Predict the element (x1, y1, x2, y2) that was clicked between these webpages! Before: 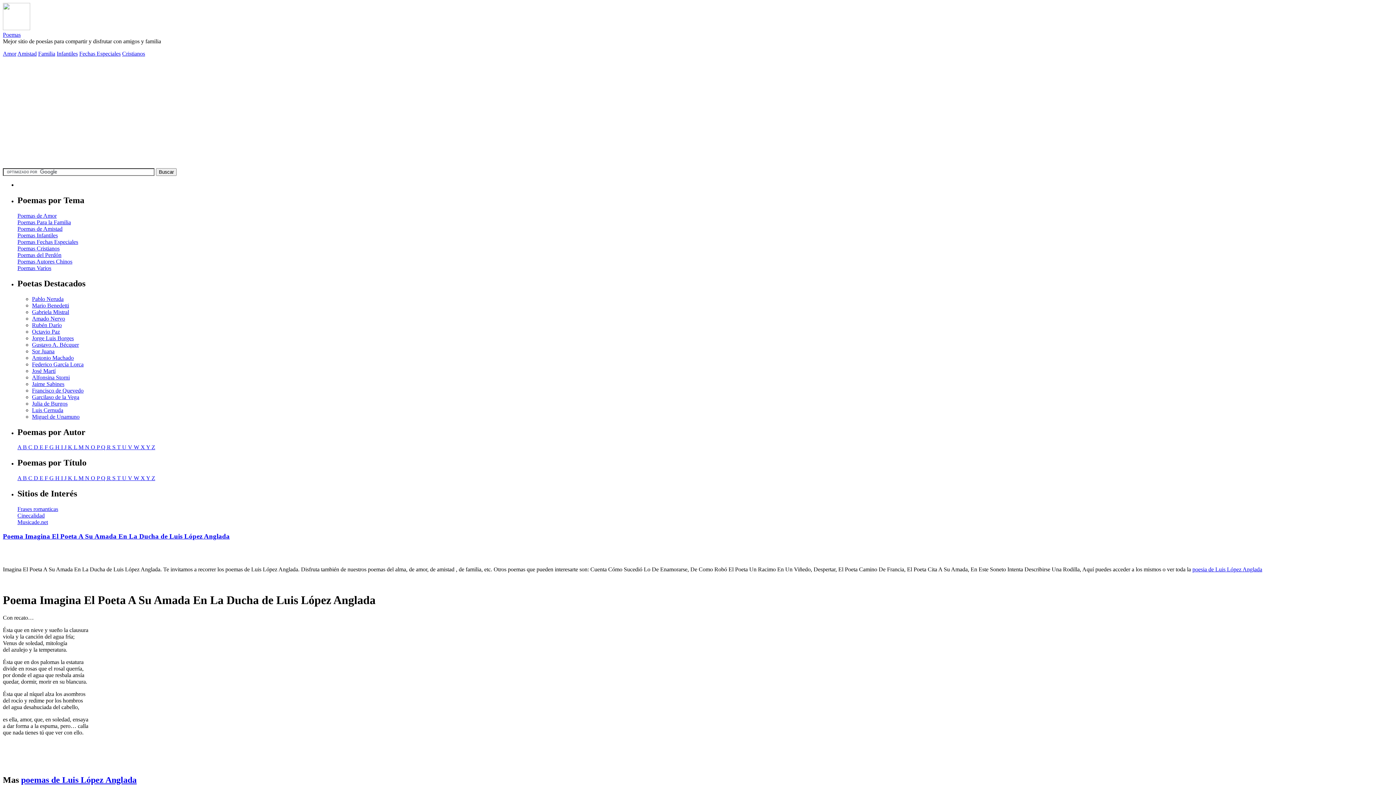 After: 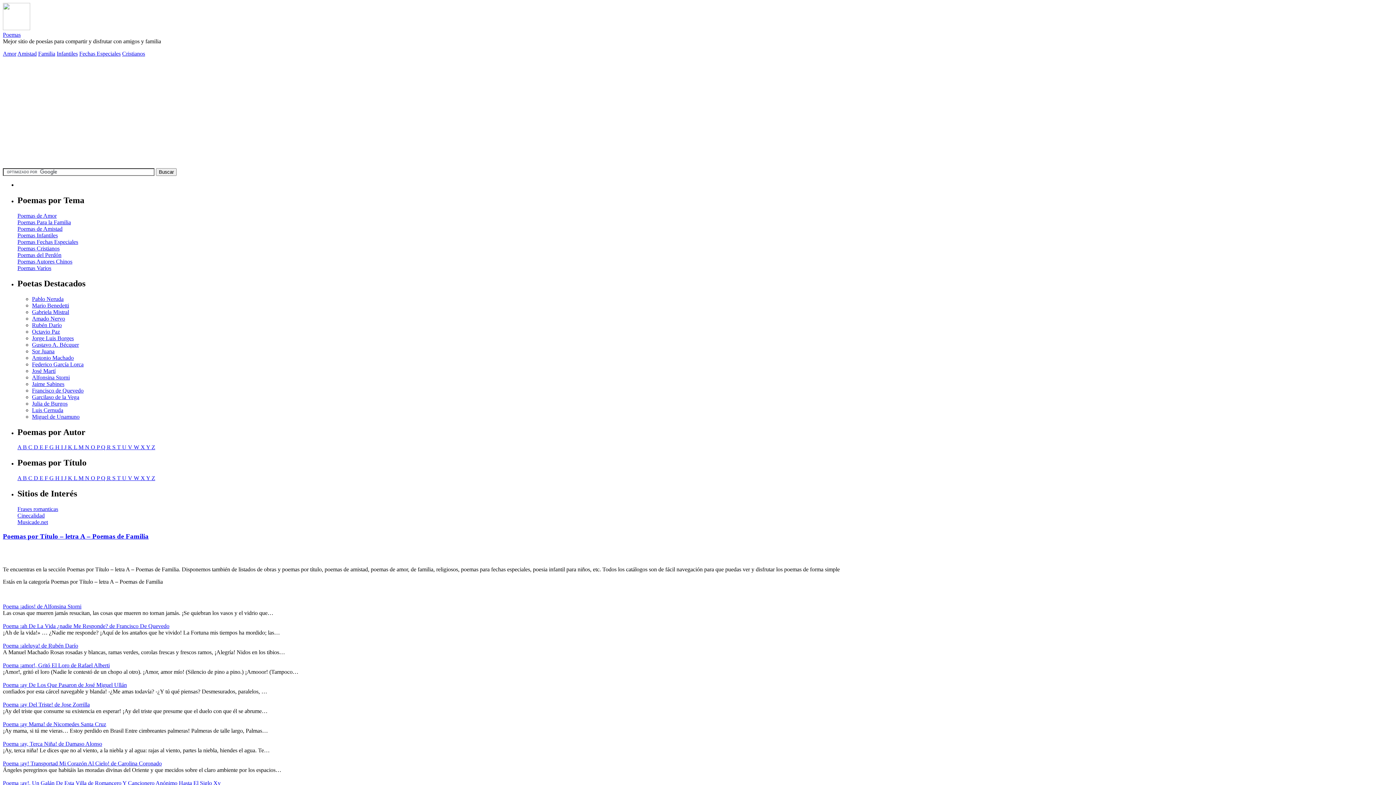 Action: label: A  bbox: (17, 475, 22, 481)